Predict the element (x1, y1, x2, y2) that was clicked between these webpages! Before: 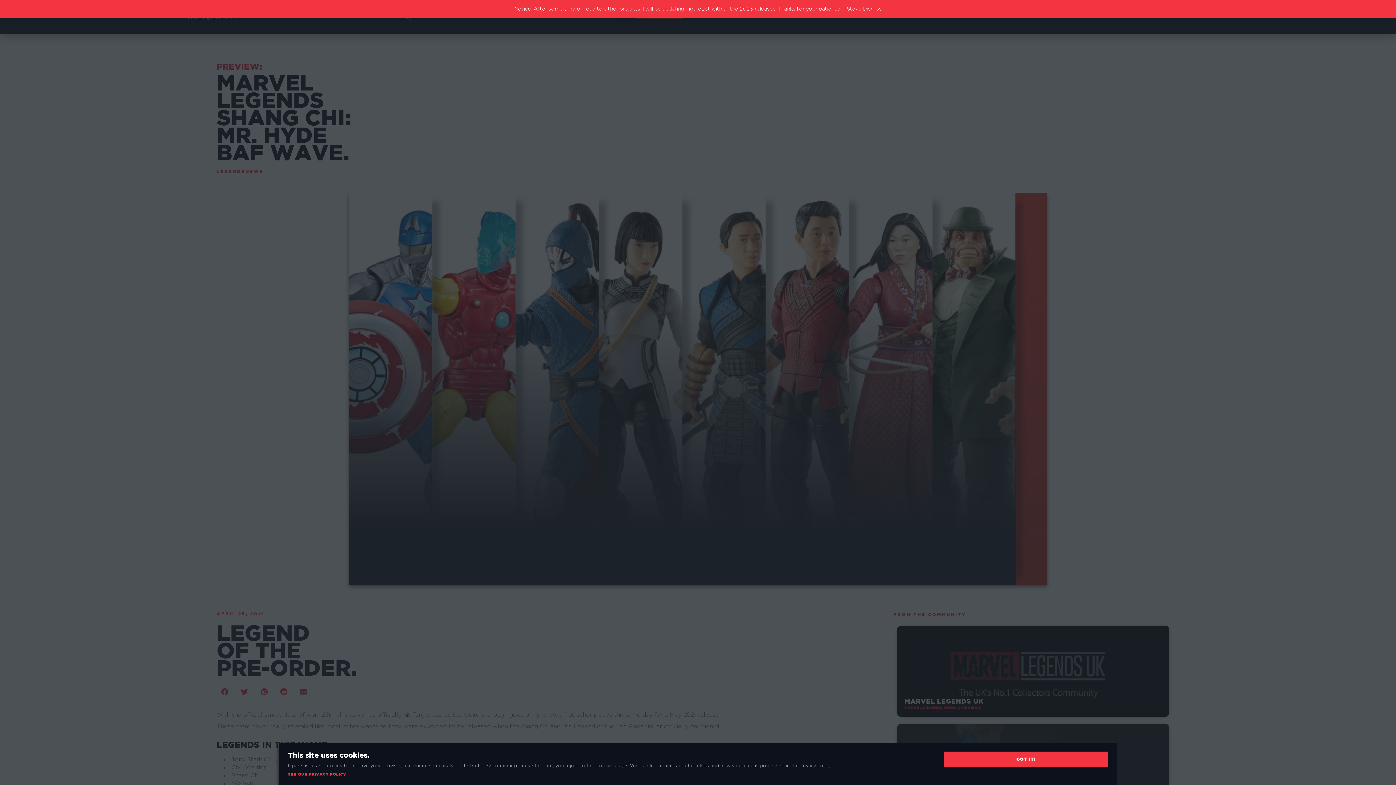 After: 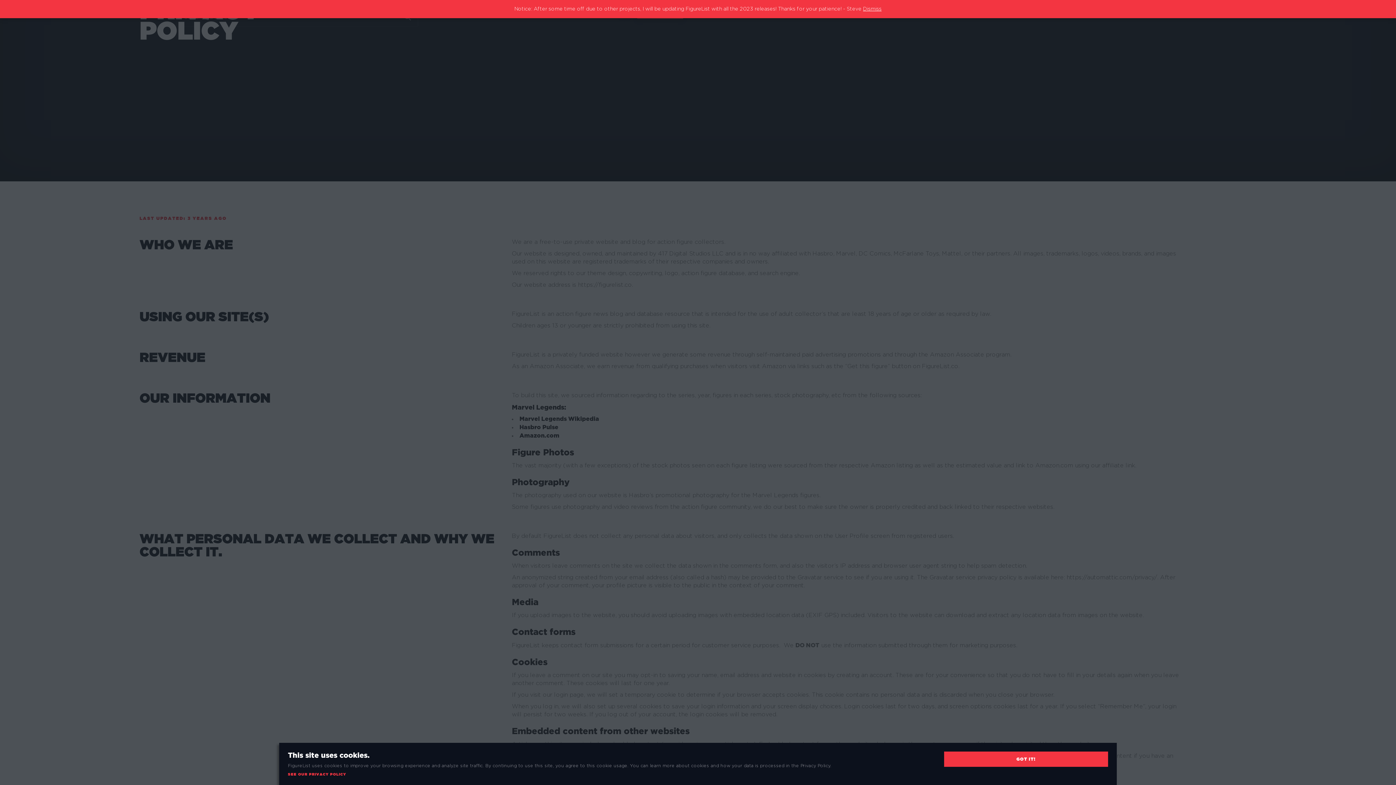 Action: label: SEE OUR PRIVACY POLICY bbox: (288, 772, 346, 776)